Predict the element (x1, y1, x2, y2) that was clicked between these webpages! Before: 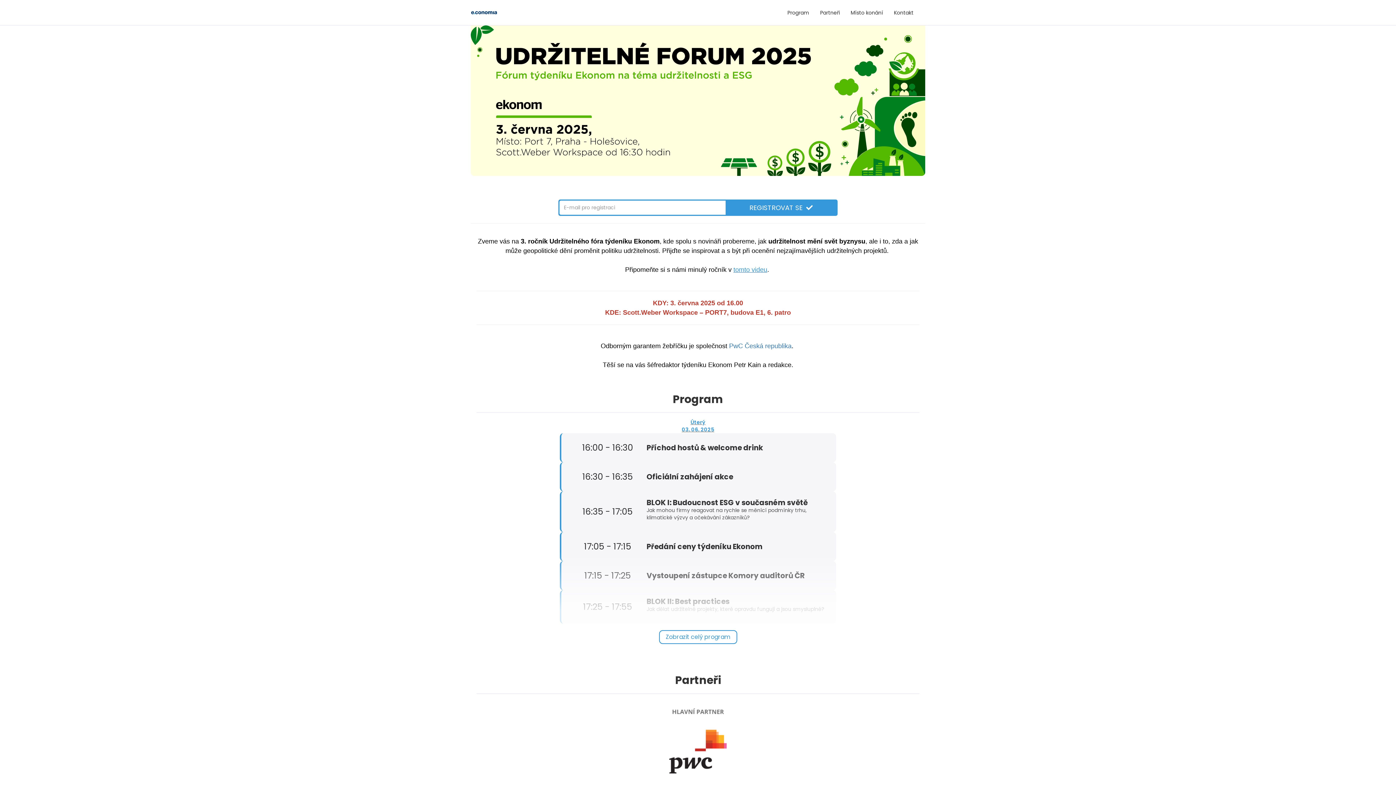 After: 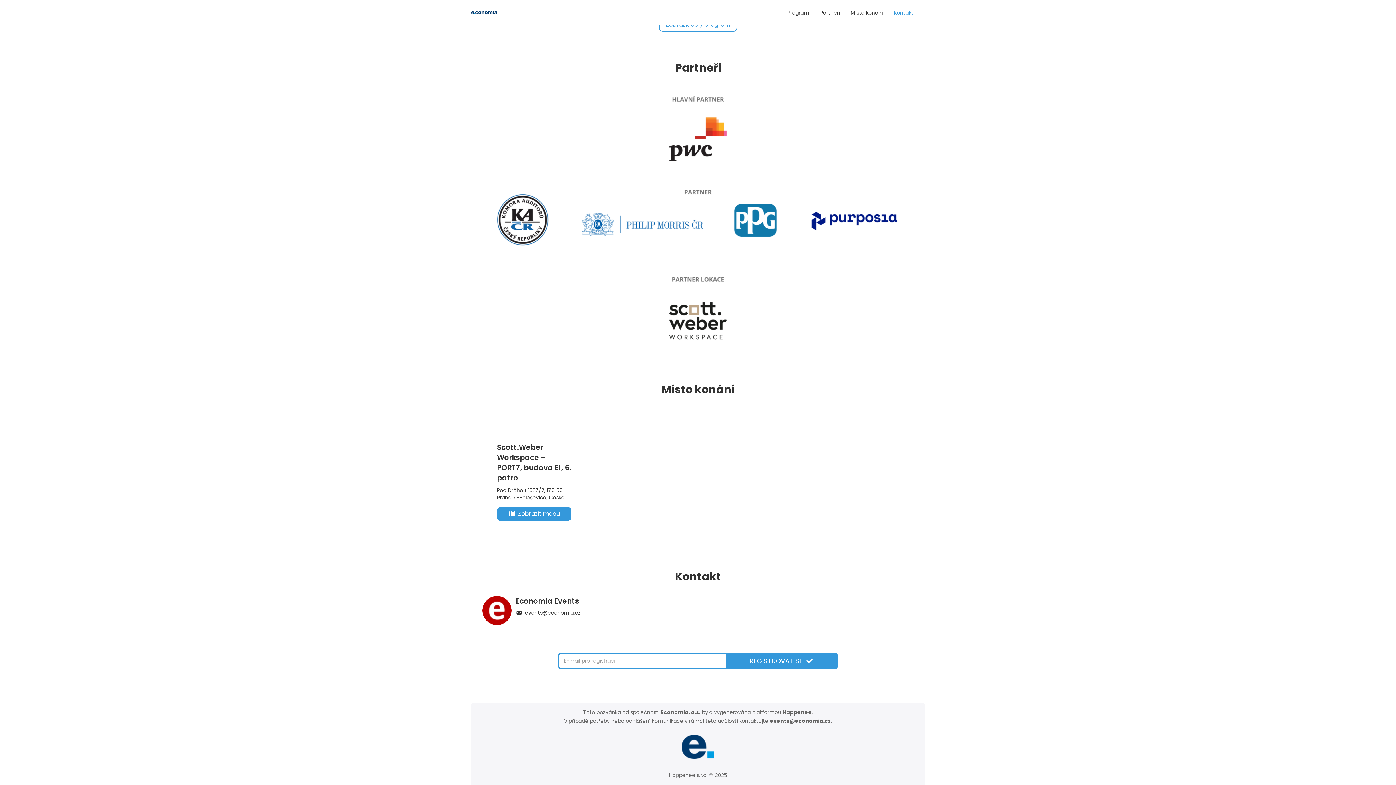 Action: bbox: (888, 5, 919, 19) label: Kontakt